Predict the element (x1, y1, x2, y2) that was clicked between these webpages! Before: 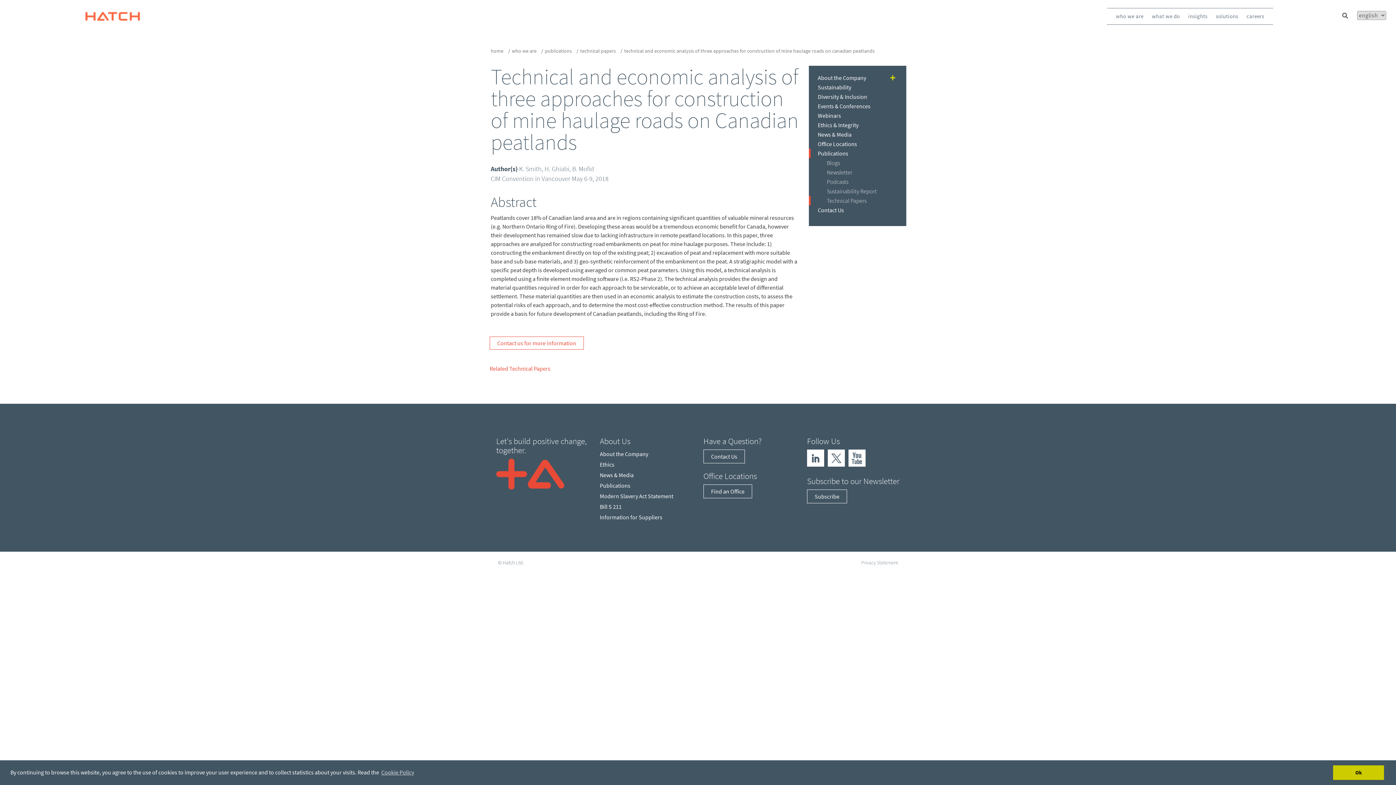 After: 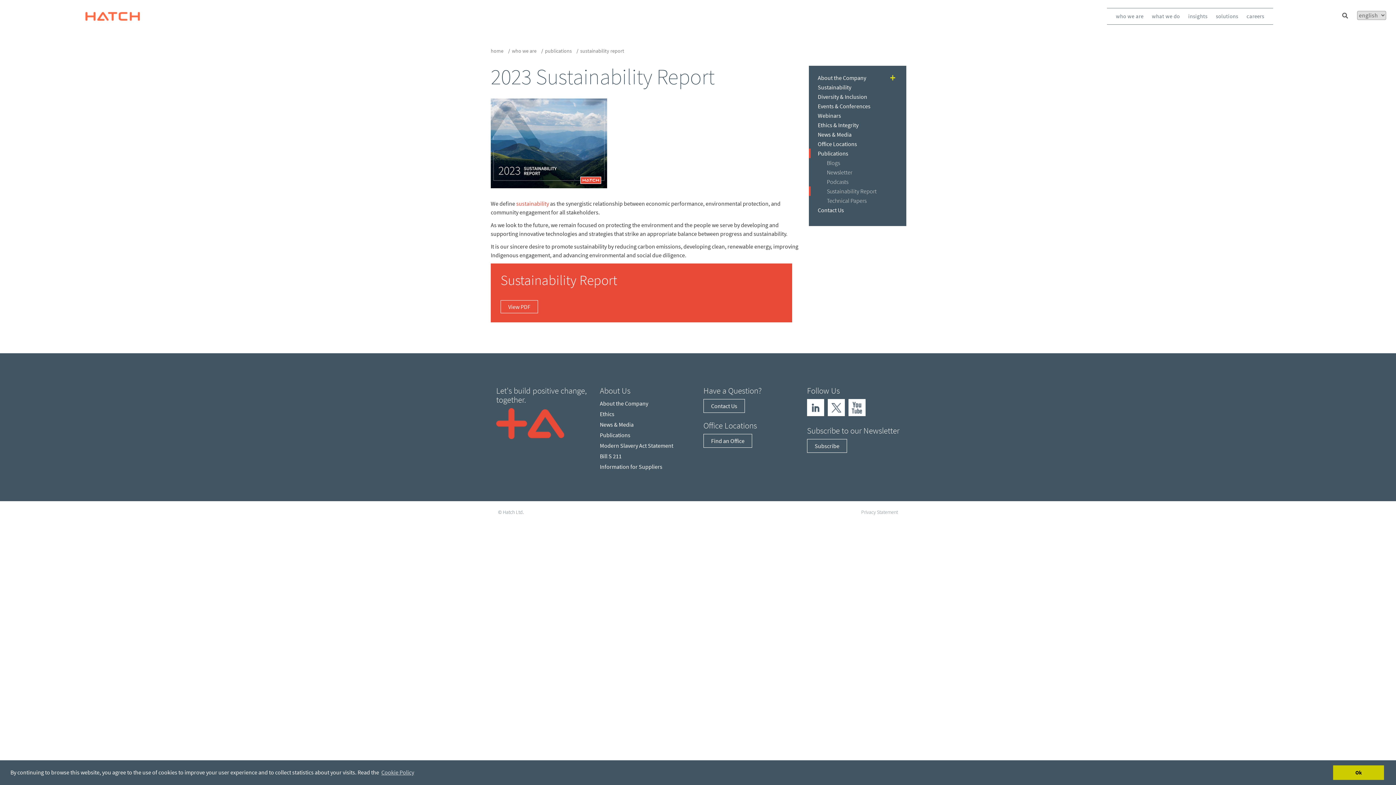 Action: bbox: (808, 186, 906, 196) label: Sustainability Report